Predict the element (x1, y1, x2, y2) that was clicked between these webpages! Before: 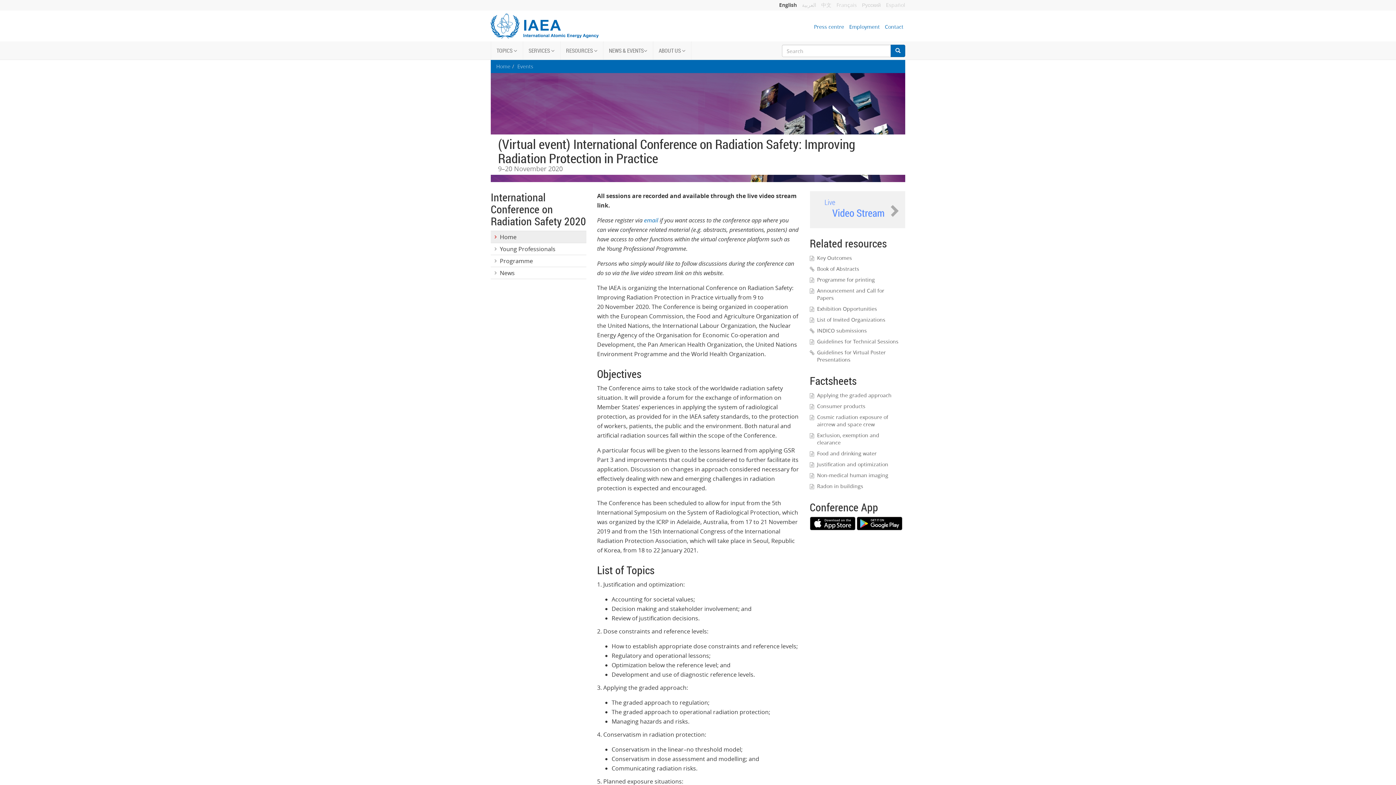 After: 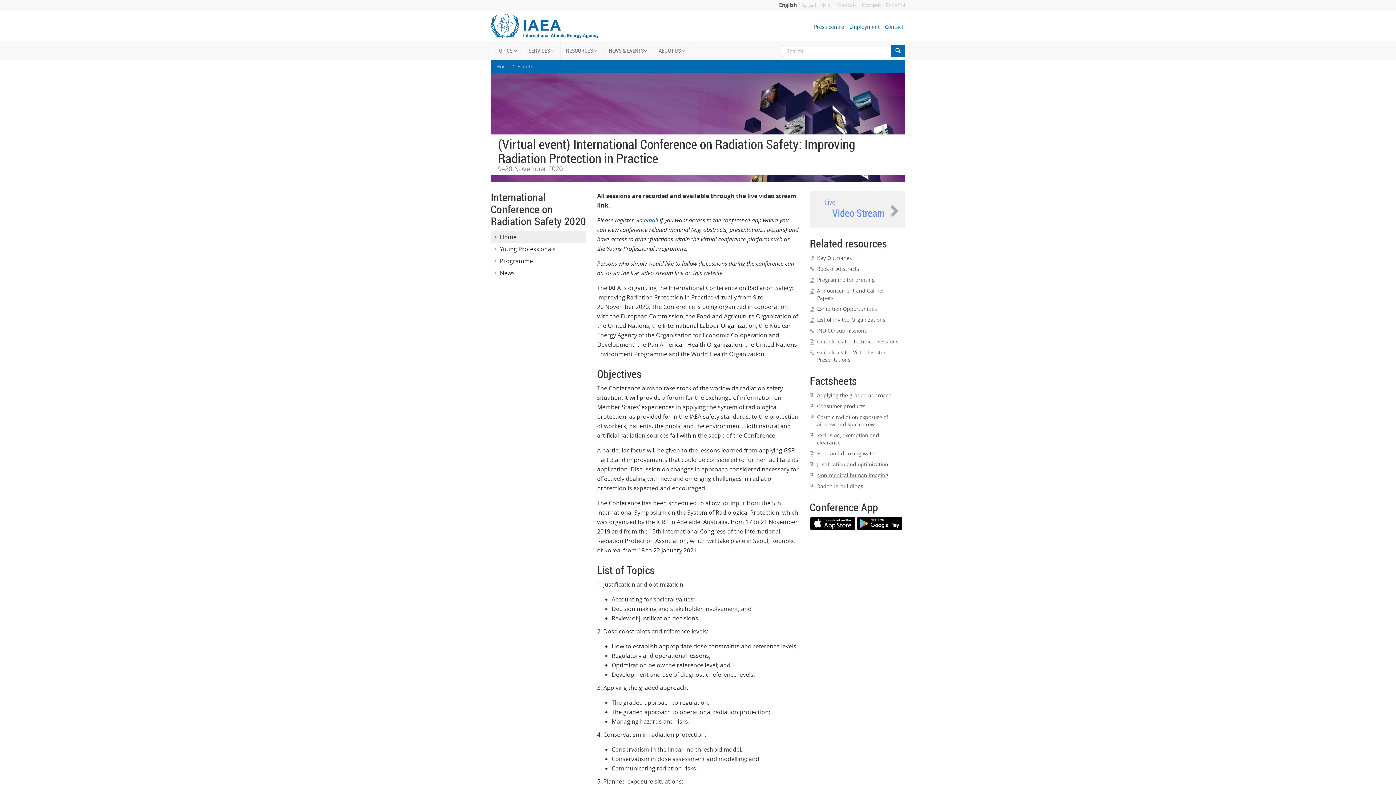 Action: bbox: (817, 471, 888, 478) label: Non-medical human imaging